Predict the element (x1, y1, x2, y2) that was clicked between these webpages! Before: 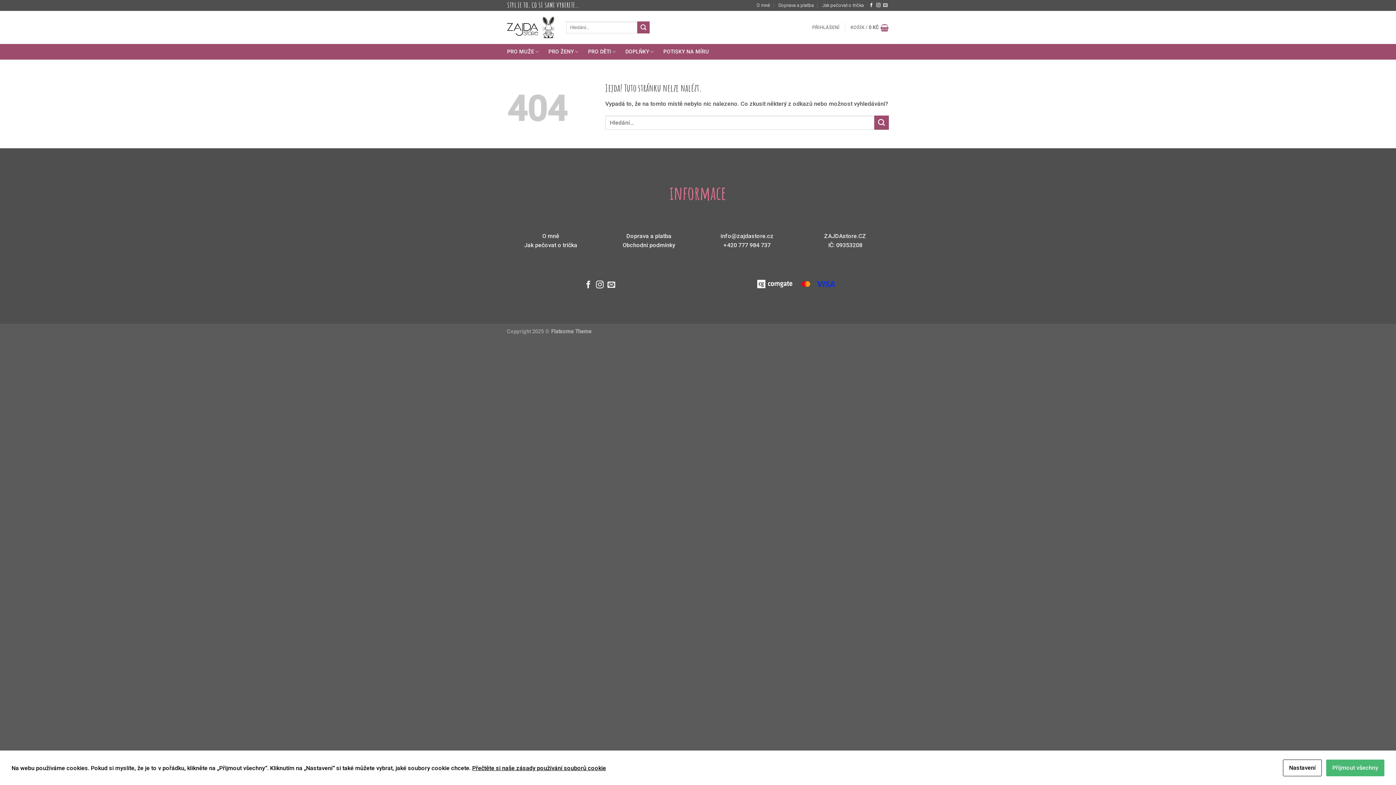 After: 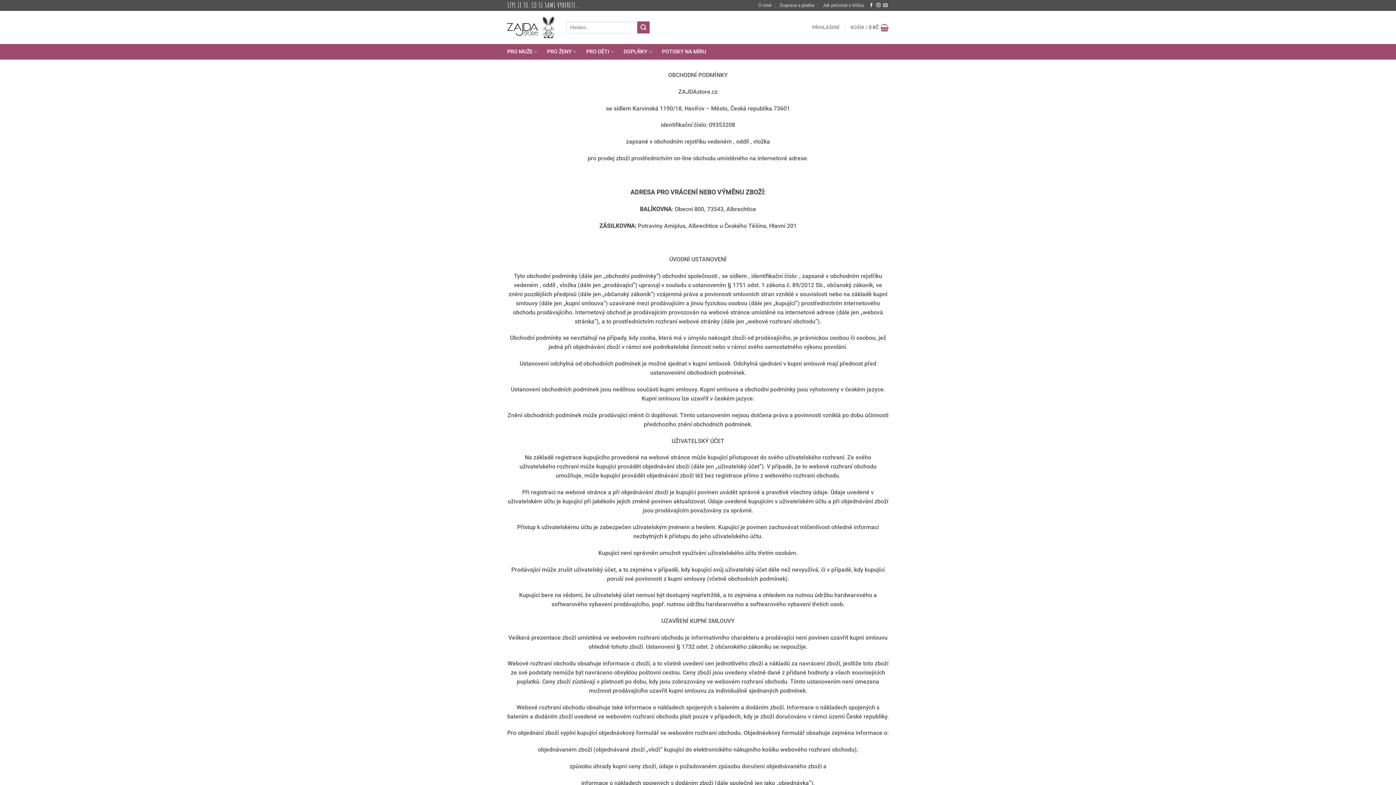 Action: bbox: (622, 241, 675, 248) label: Obchodní podmínky